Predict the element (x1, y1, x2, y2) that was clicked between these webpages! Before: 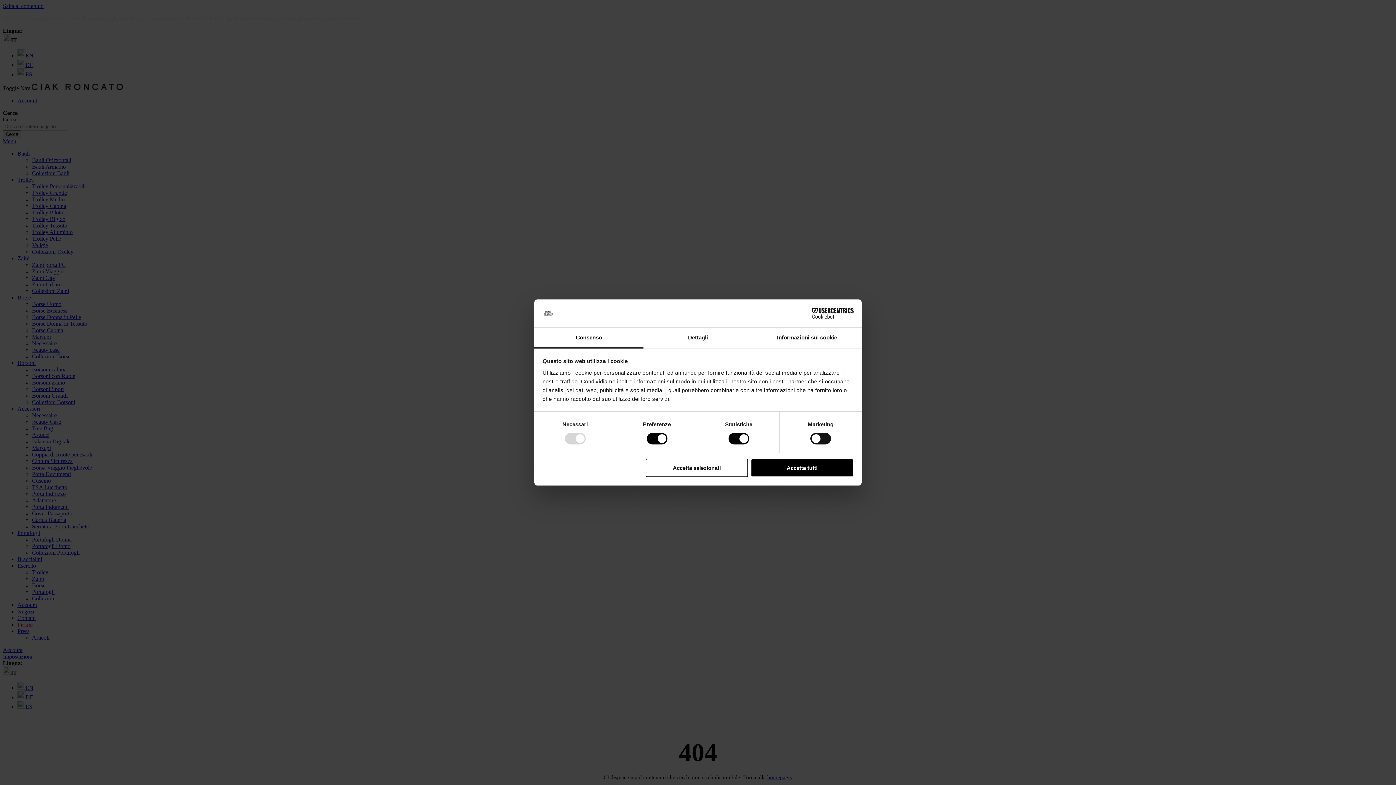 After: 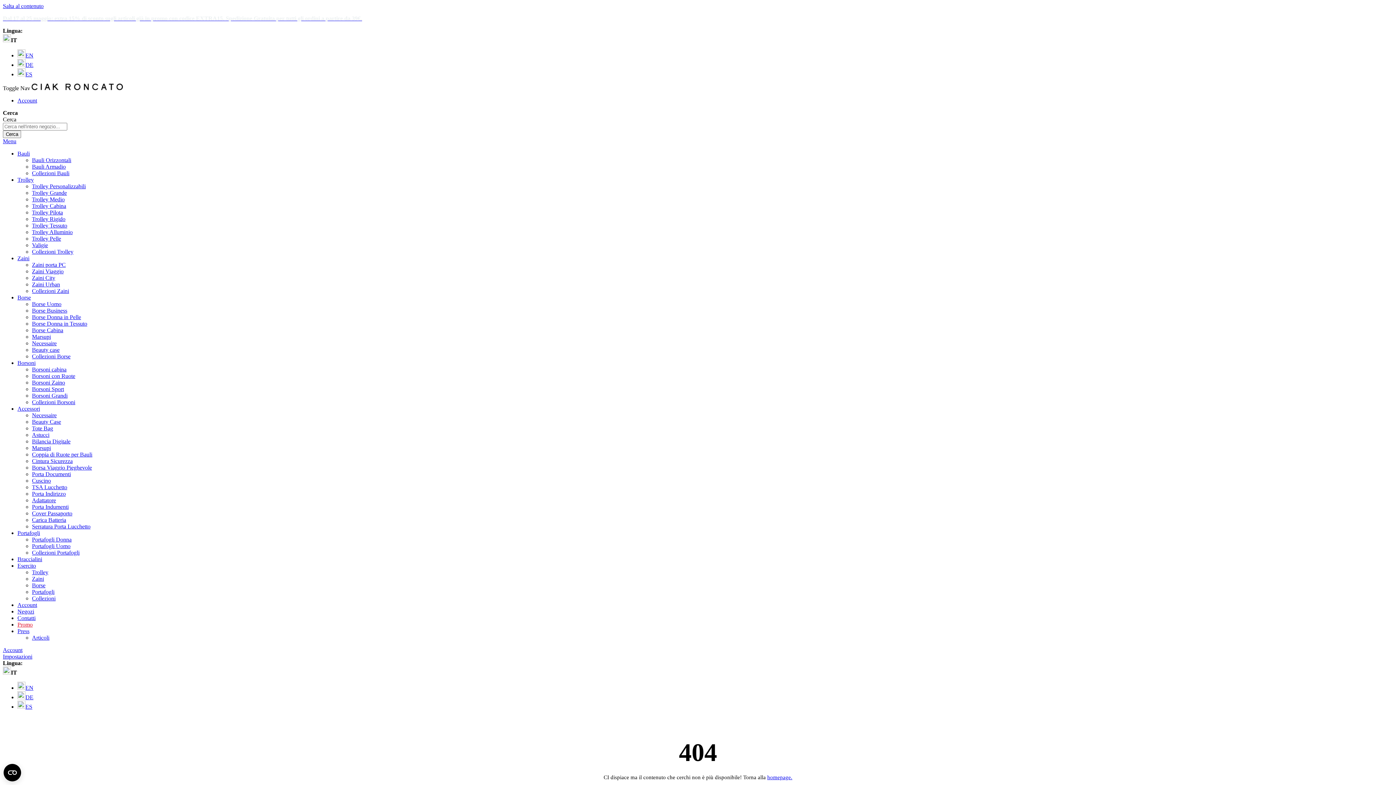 Action: bbox: (645, 458, 748, 477) label: Accetta selezionati